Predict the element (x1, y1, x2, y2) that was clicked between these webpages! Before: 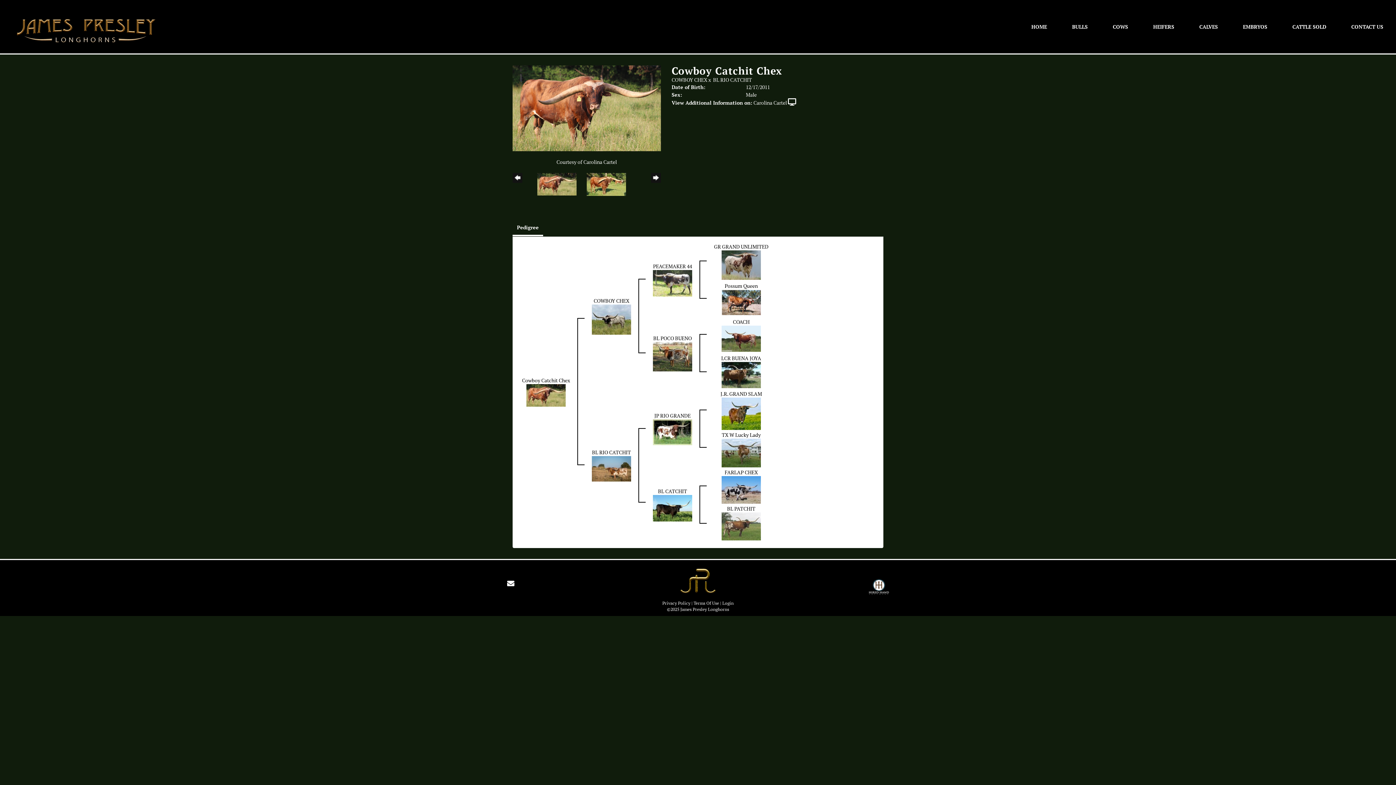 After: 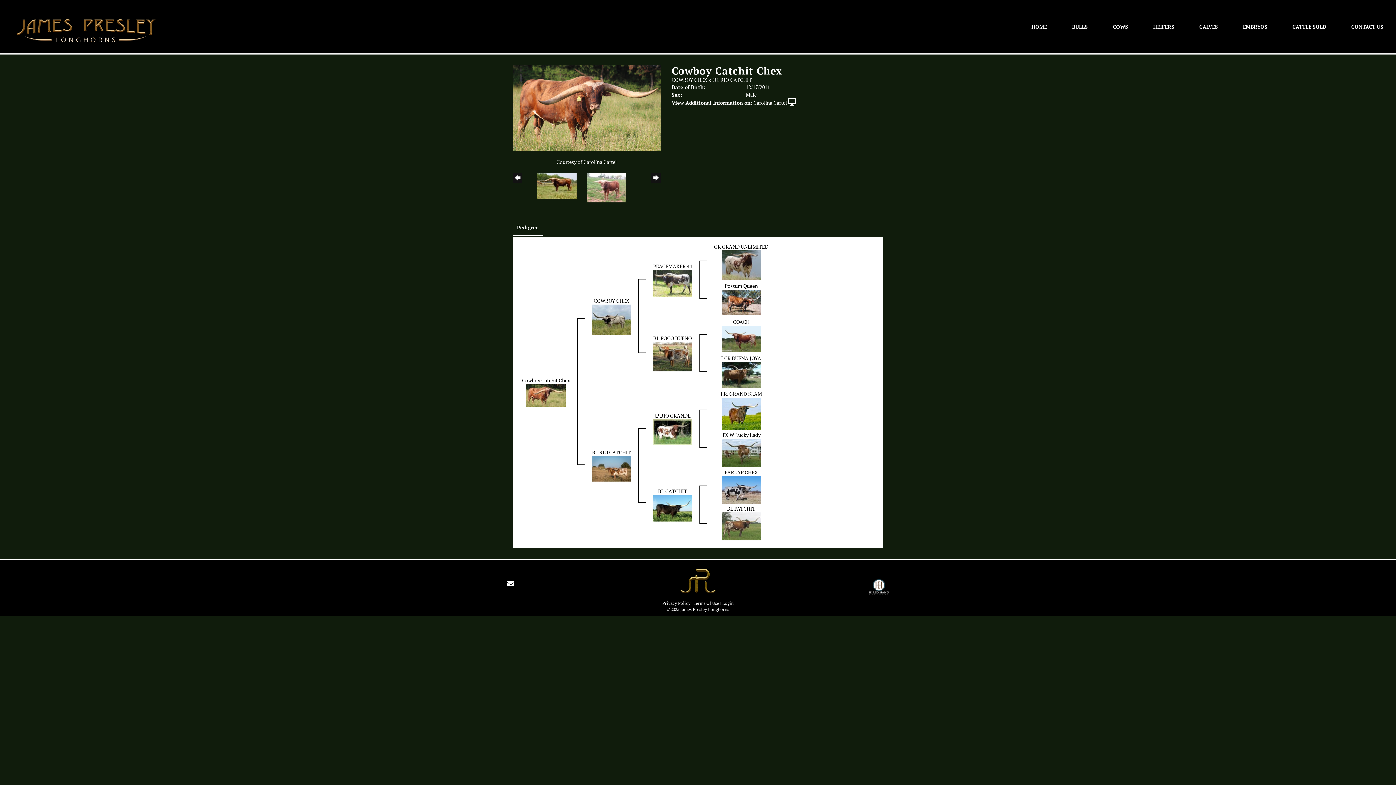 Action: label: > bbox: (651, 173, 660, 197)